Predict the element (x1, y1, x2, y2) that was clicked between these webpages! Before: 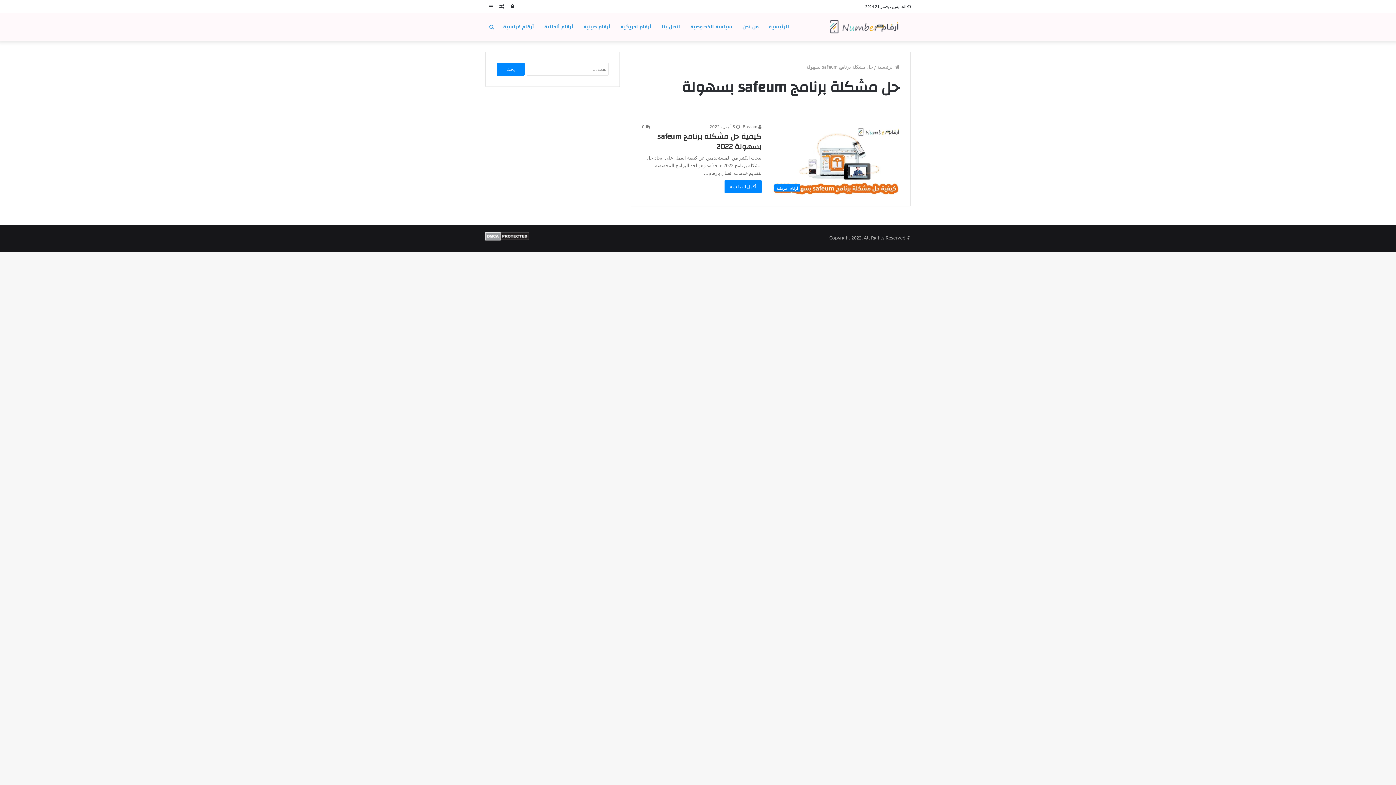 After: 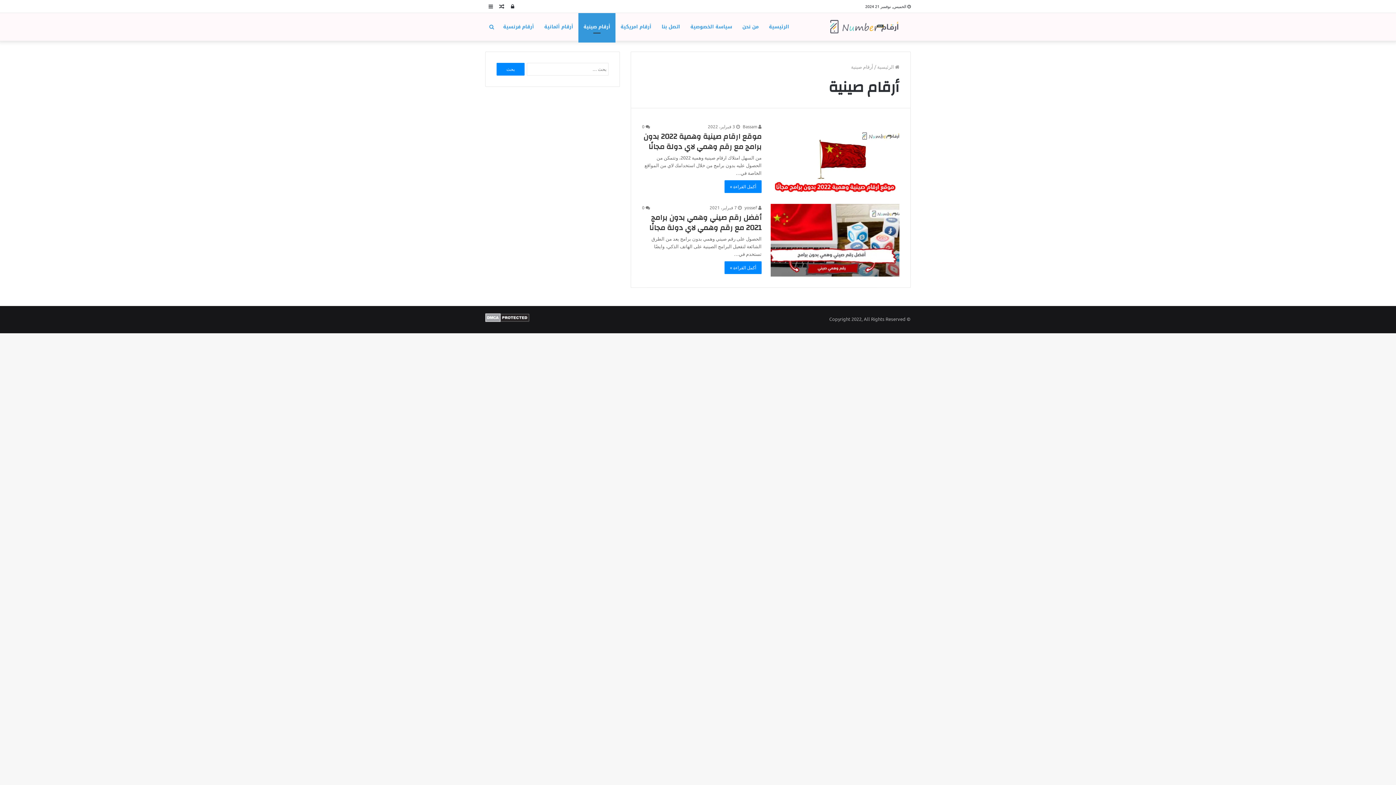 Action: bbox: (578, 12, 615, 40) label: أرقام صينية